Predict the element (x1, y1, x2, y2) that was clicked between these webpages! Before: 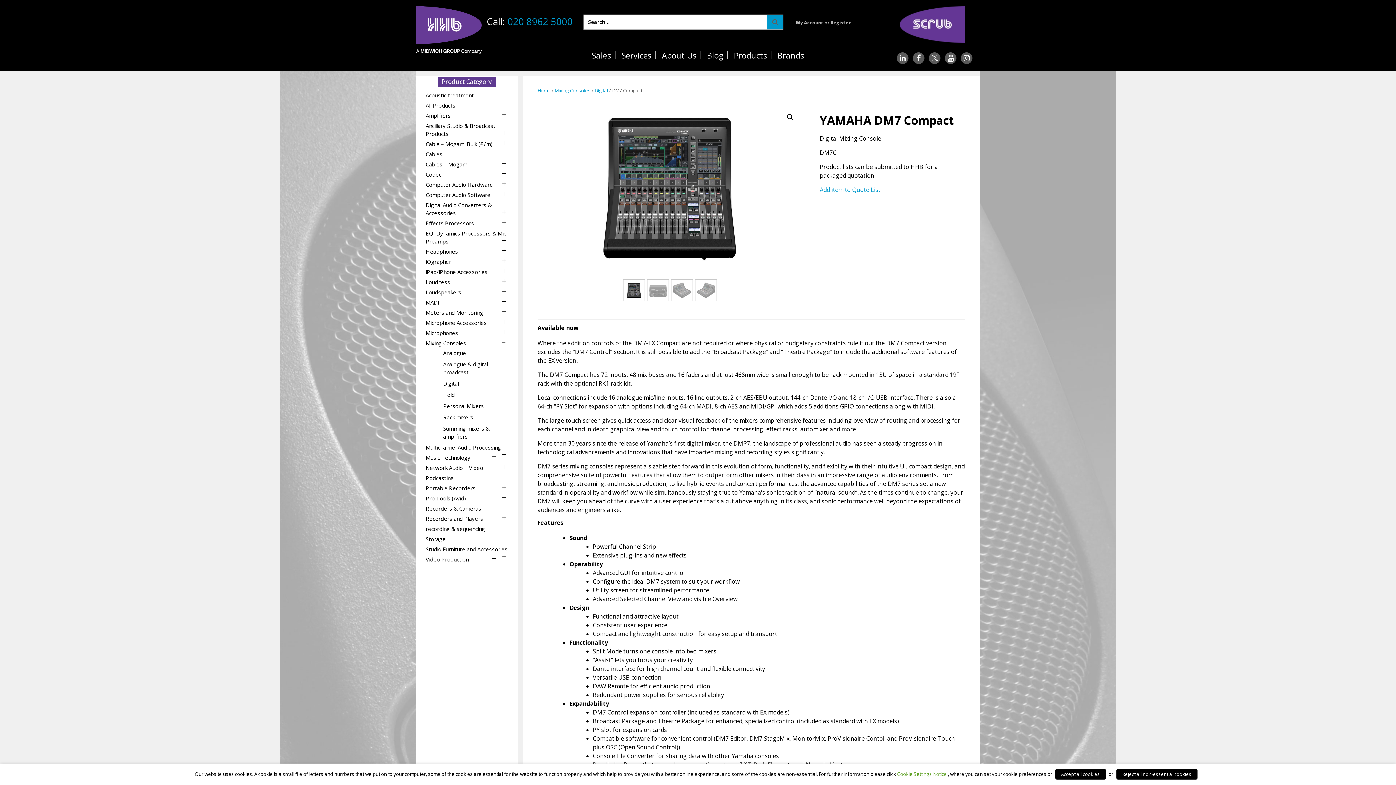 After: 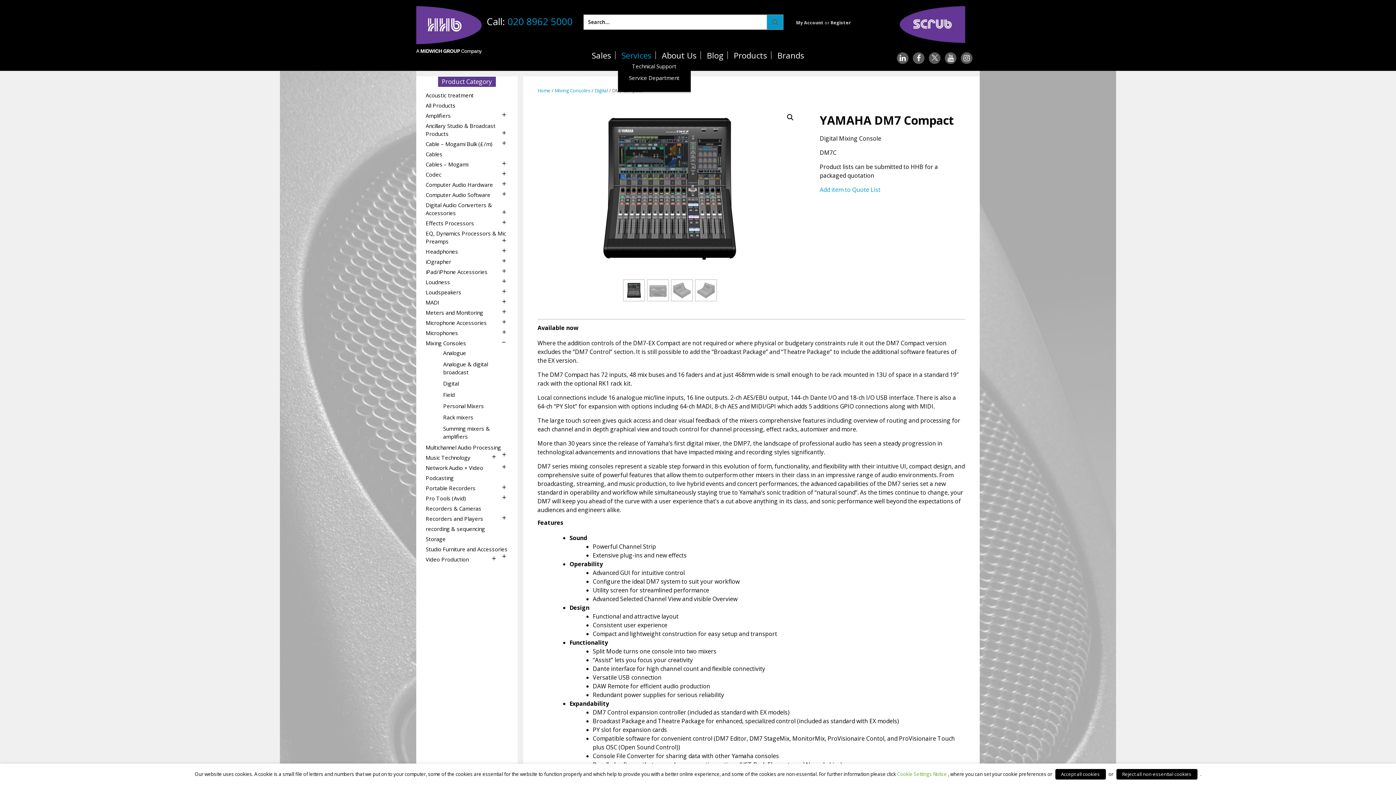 Action: bbox: (618, 51, 655, 59) label: Services